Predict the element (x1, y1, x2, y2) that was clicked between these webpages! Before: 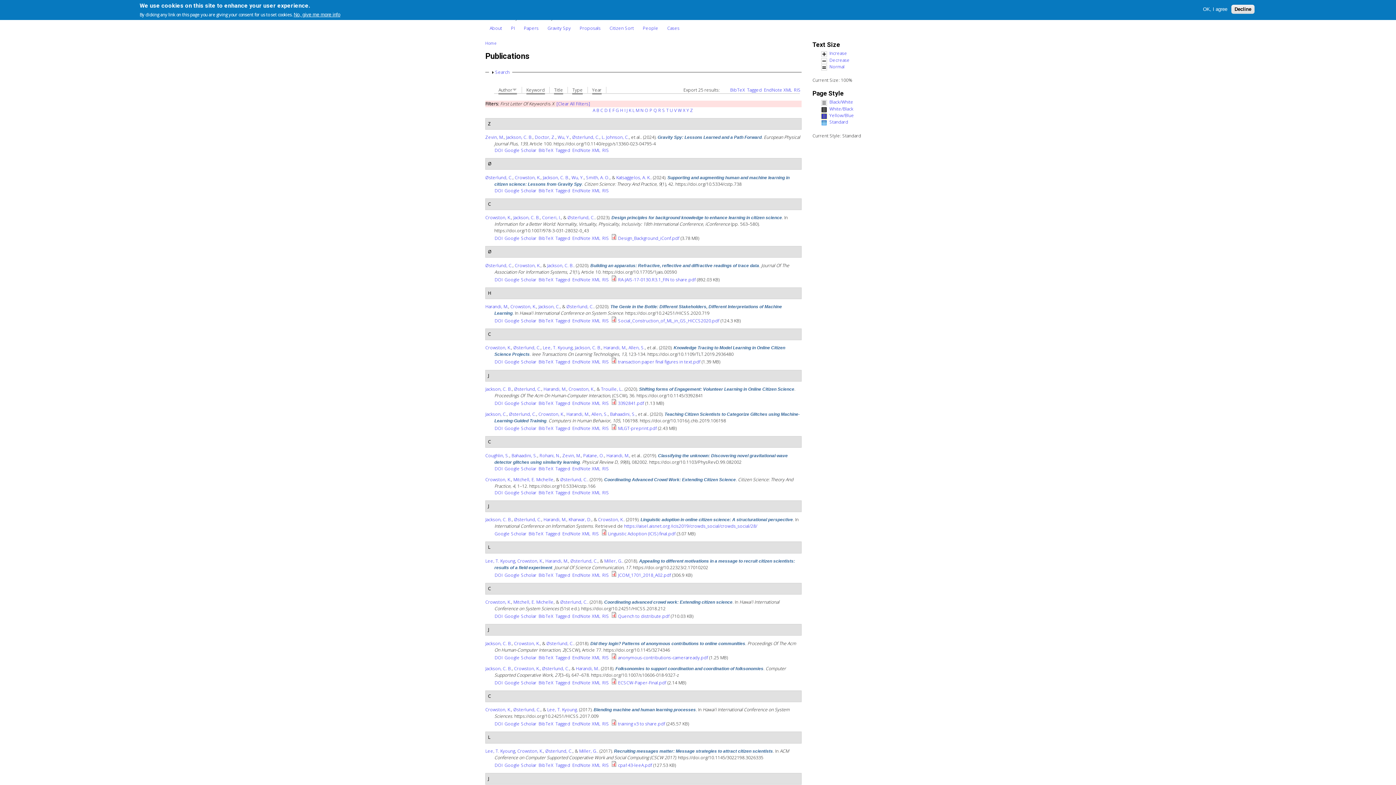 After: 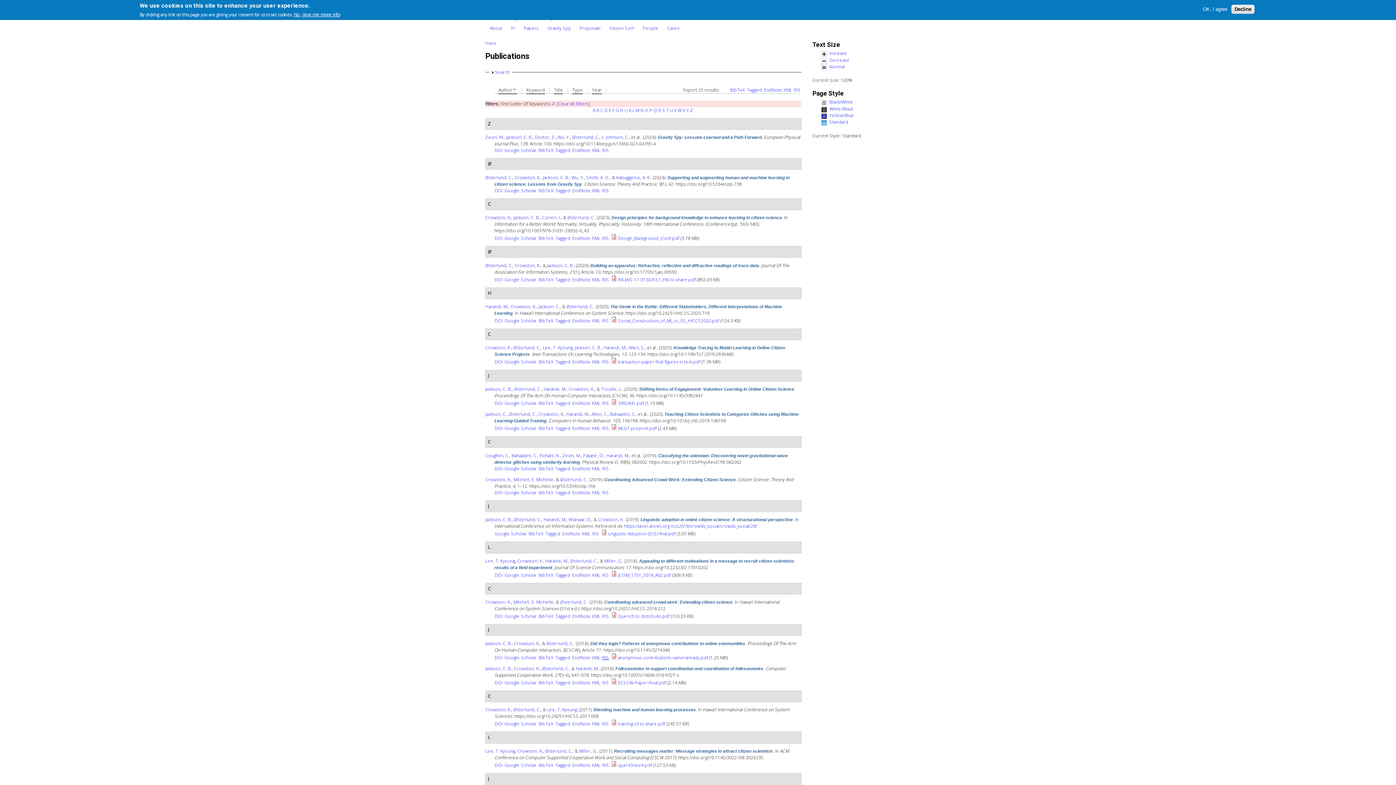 Action: label: RIS bbox: (602, 654, 609, 660)